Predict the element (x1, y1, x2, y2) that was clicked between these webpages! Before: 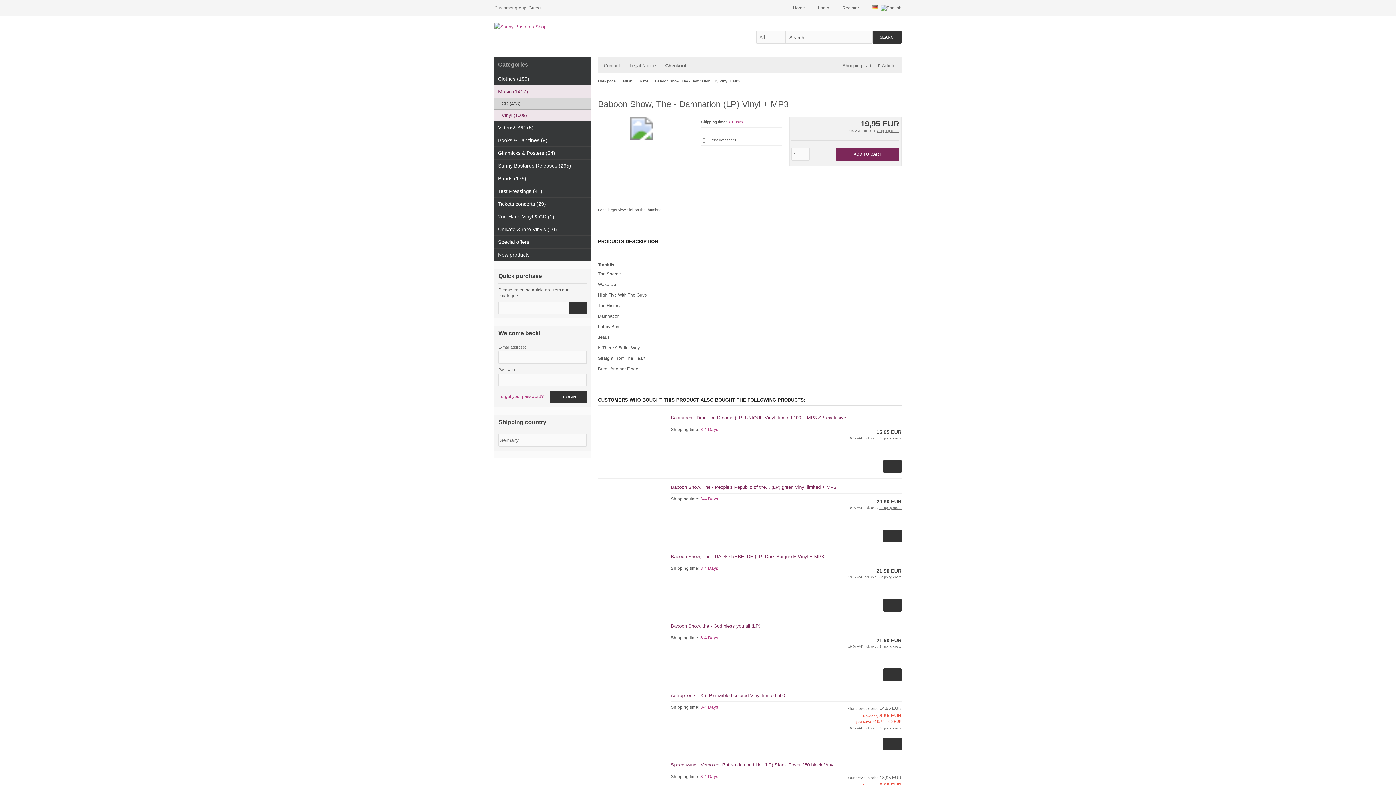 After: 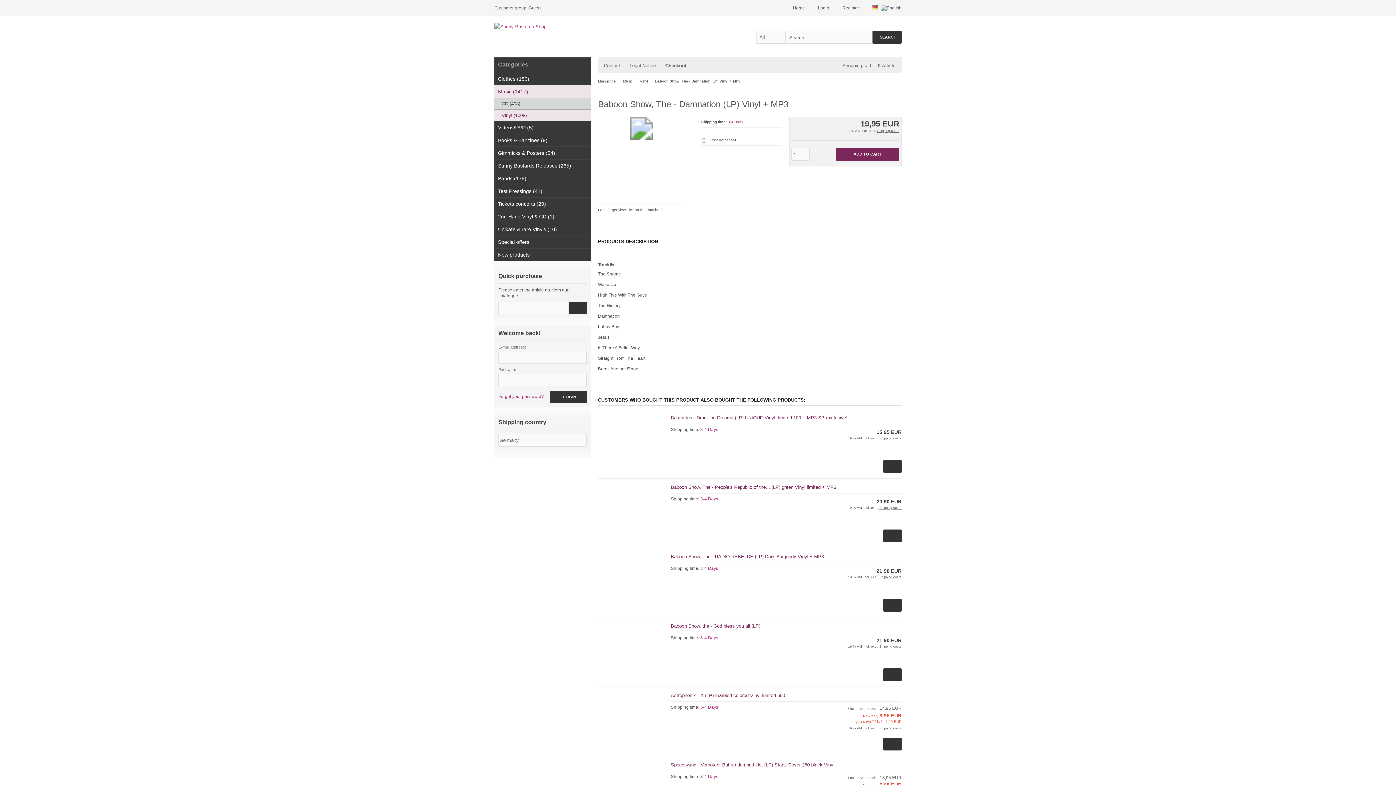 Action: bbox: (879, 436, 901, 440) label: Shipping costs